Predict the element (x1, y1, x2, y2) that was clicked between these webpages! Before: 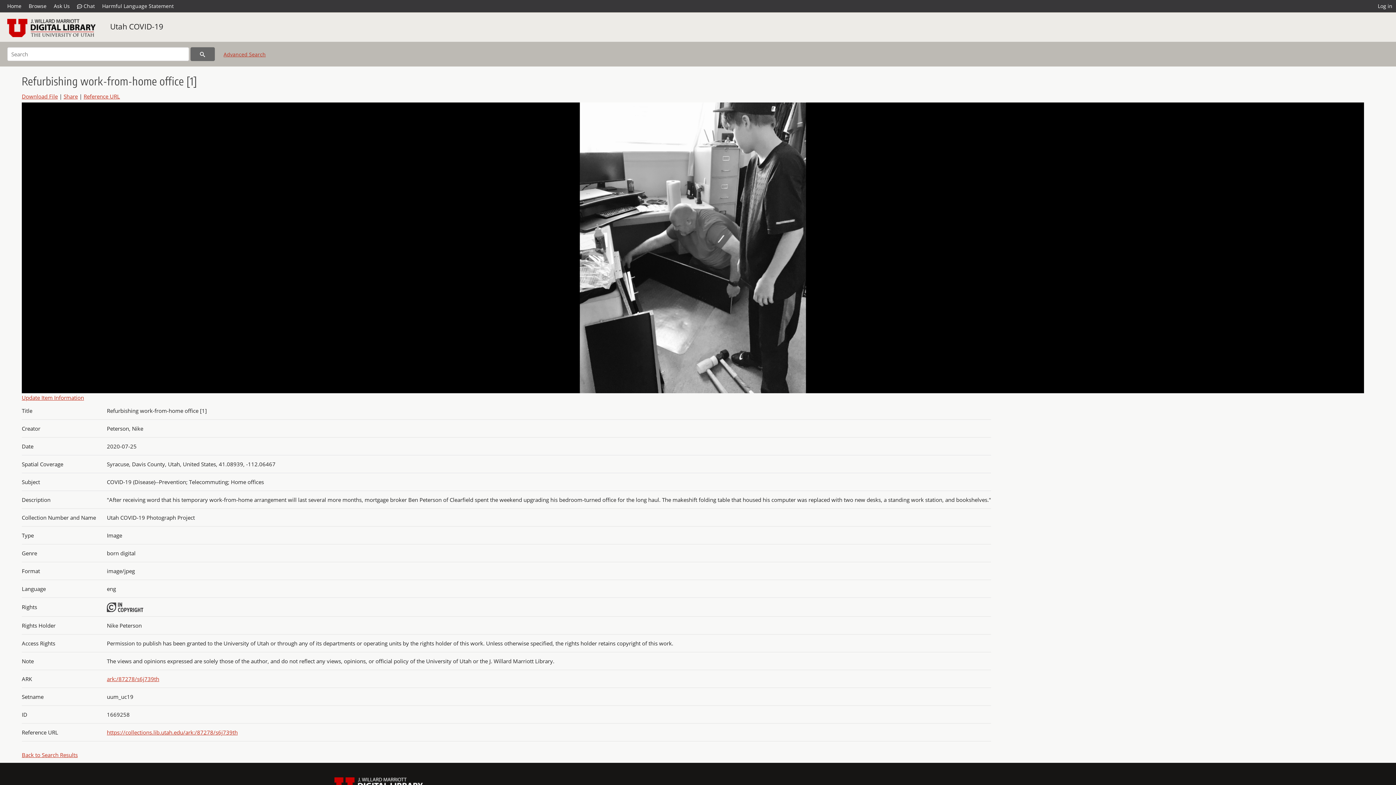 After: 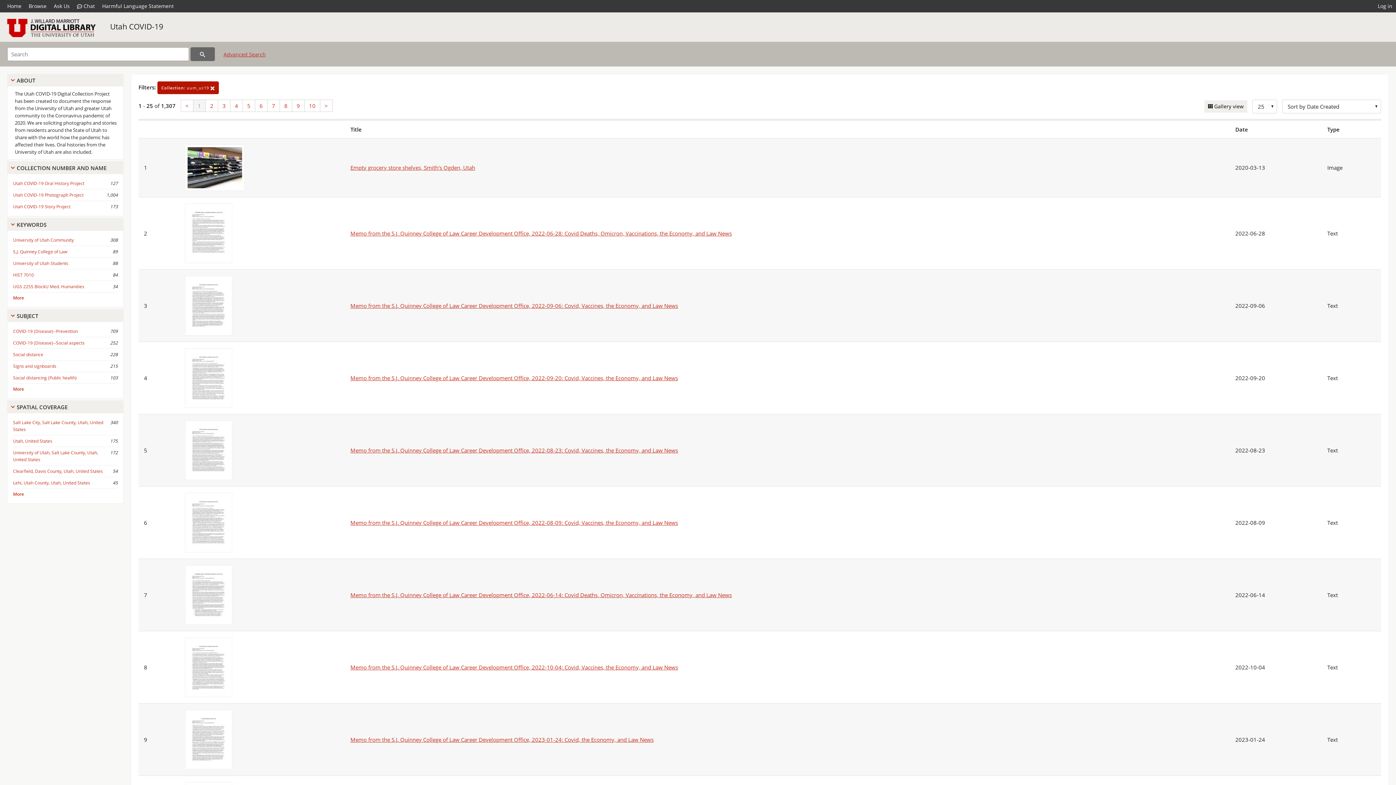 Action: label: Utah COVID-19 bbox: (110, 21, 163, 31)